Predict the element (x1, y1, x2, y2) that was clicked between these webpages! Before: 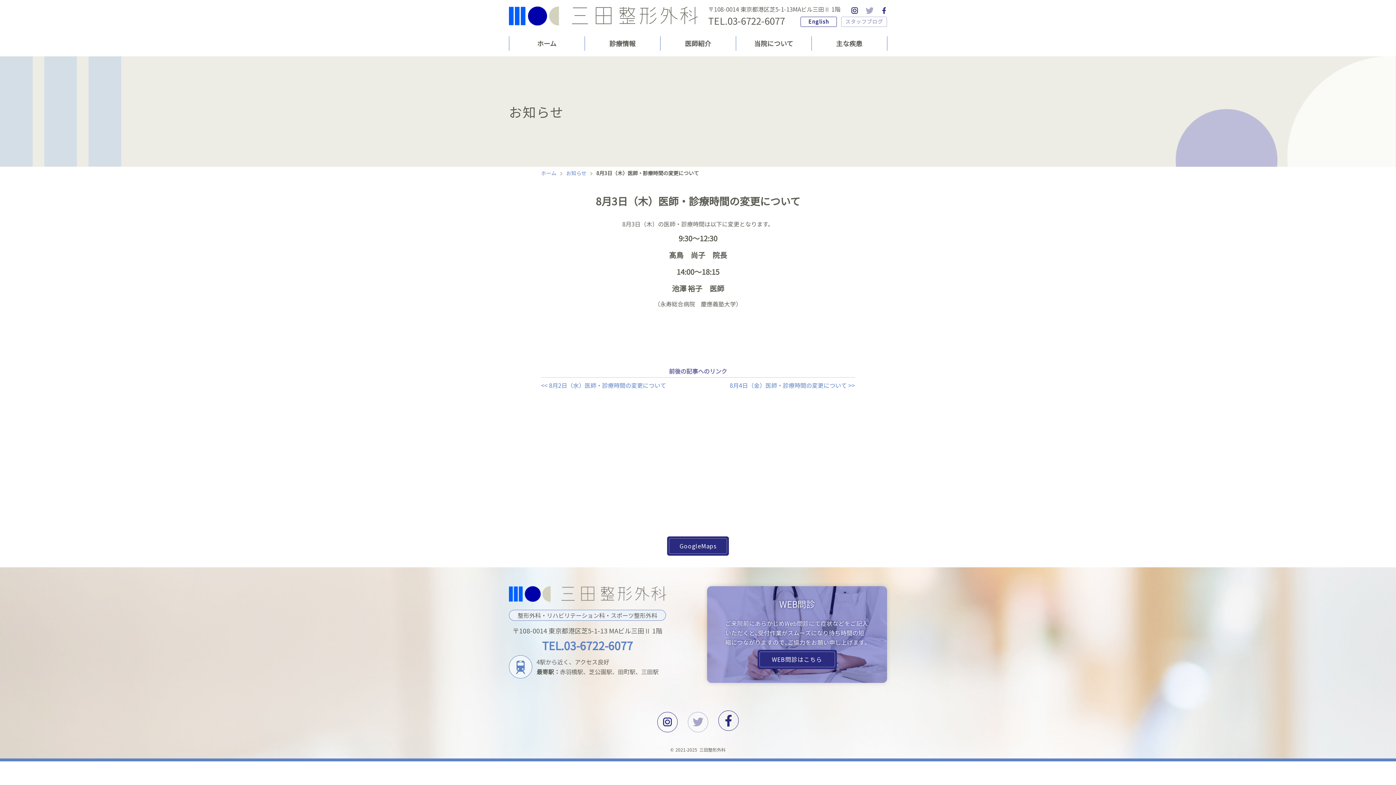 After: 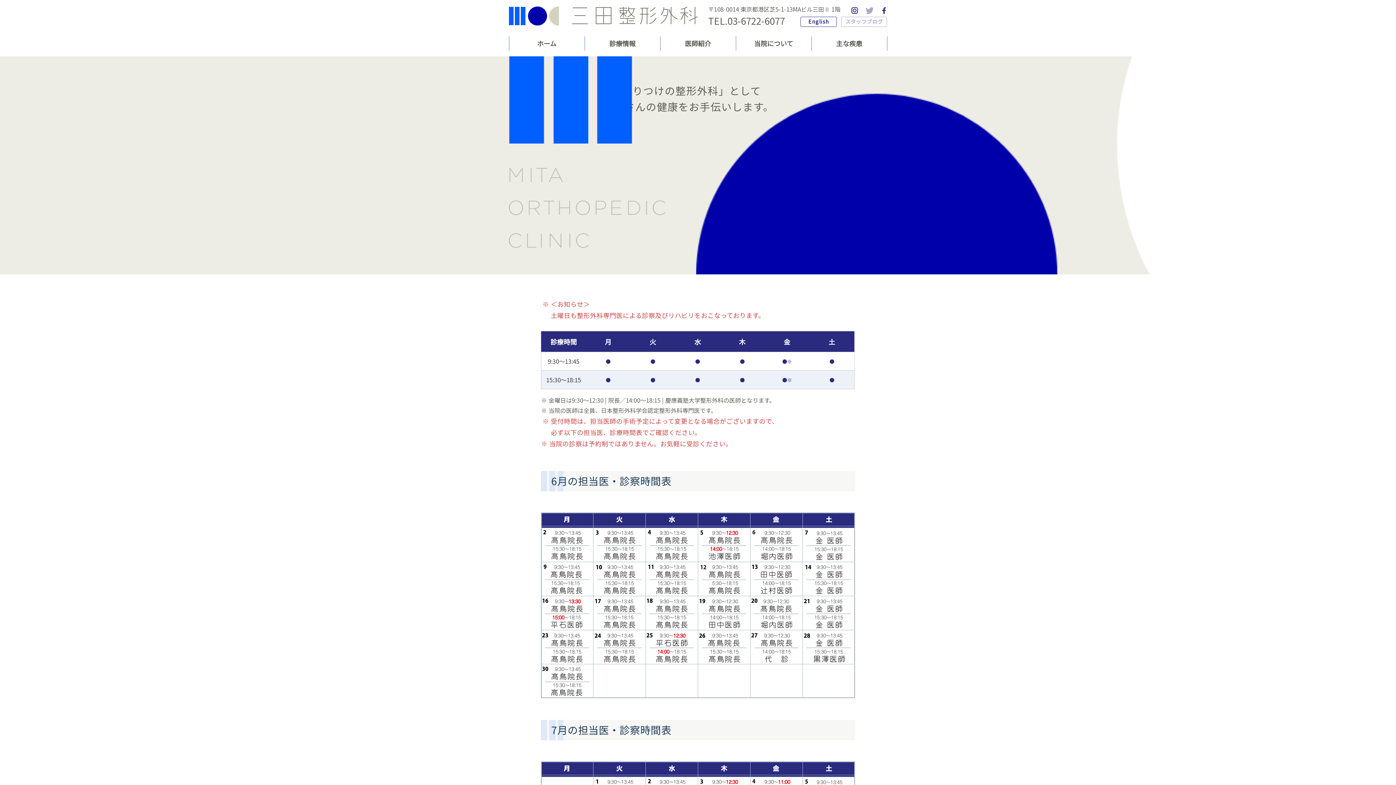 Action: bbox: (509, 586, 666, 602)